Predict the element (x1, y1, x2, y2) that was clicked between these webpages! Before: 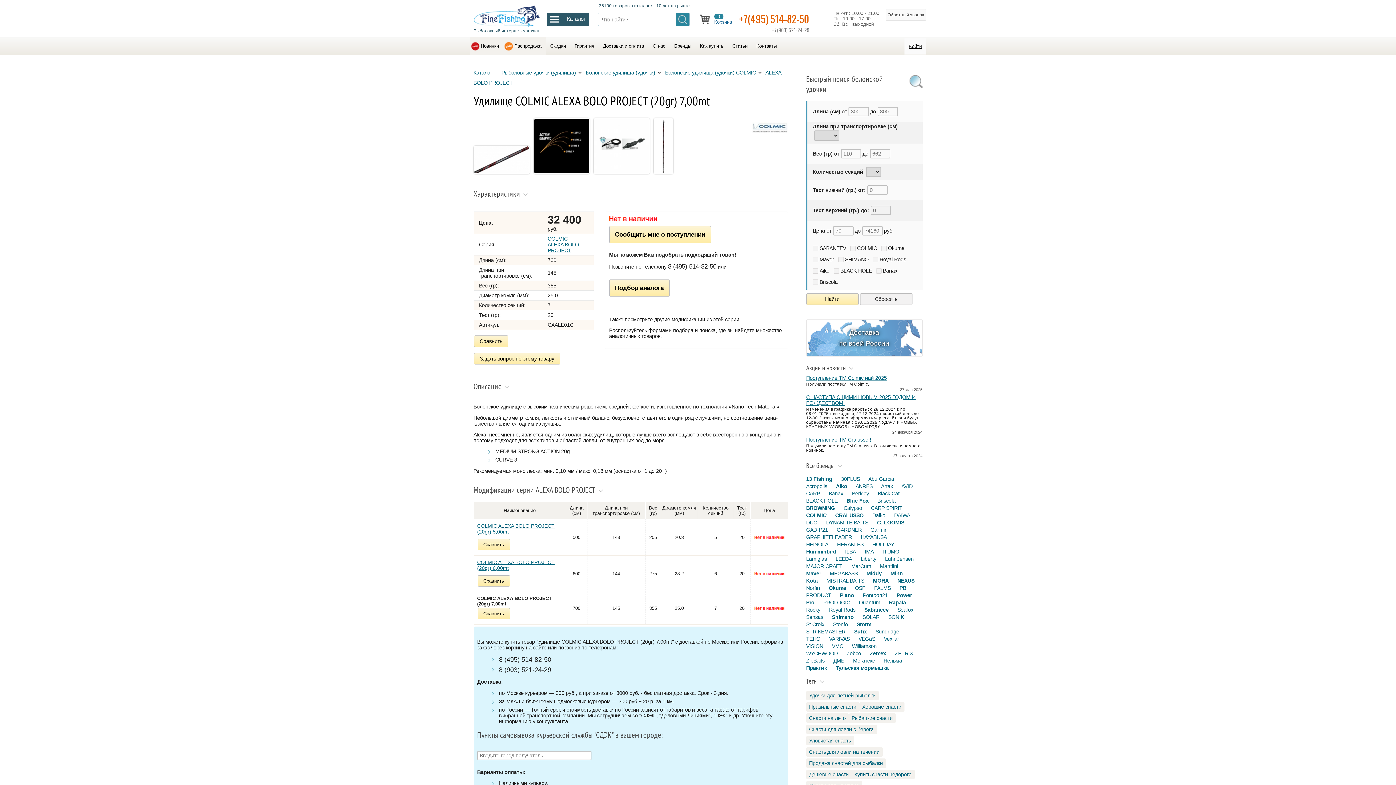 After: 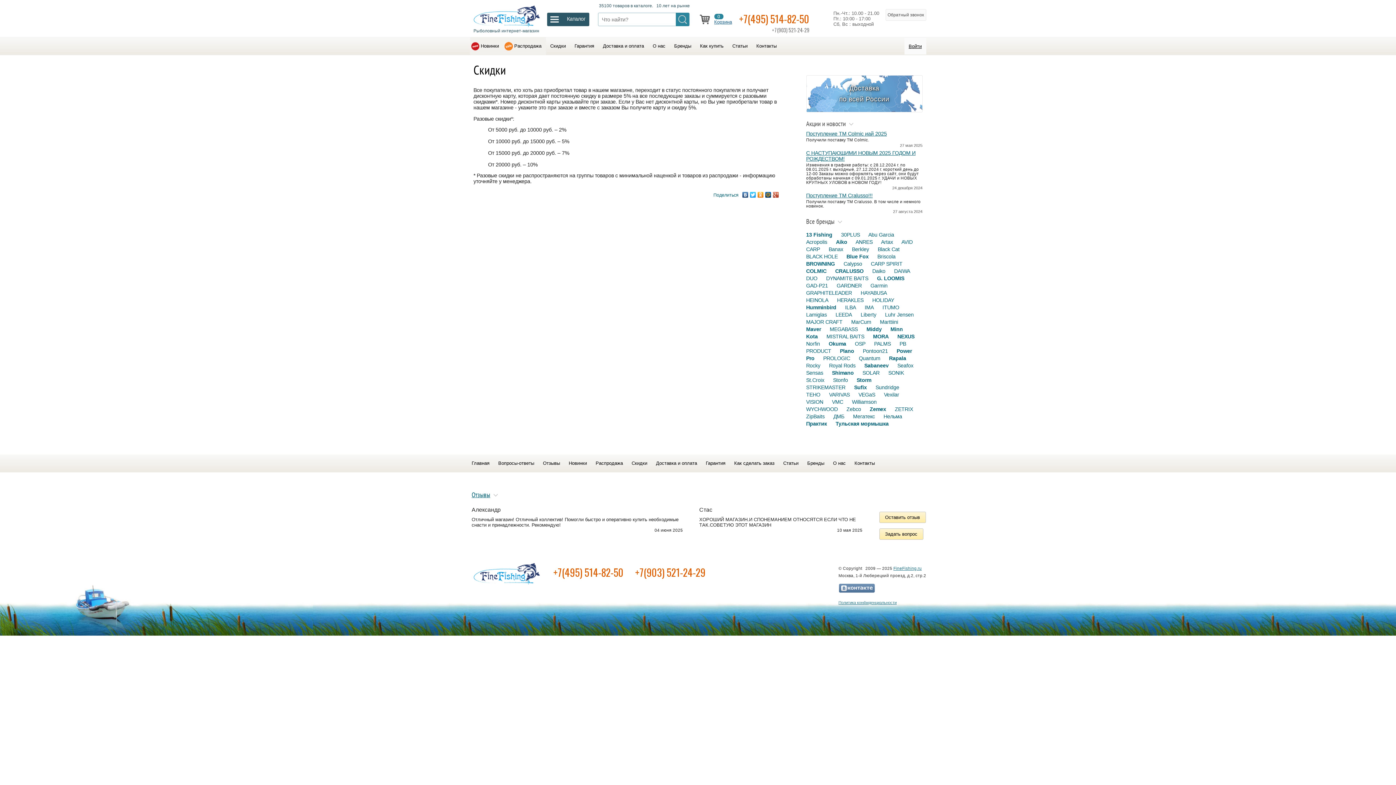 Action: label: Скидки bbox: (546, 37, 570, 54)